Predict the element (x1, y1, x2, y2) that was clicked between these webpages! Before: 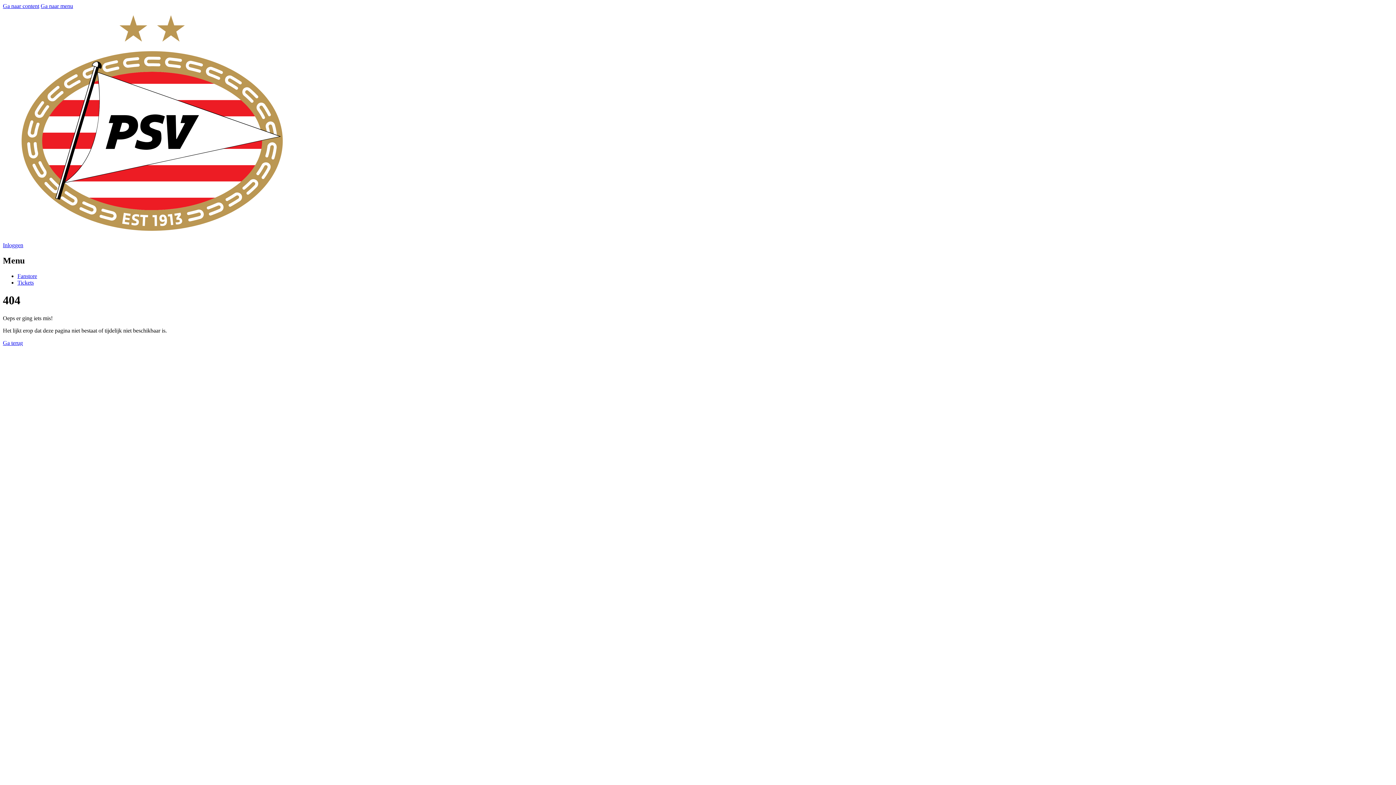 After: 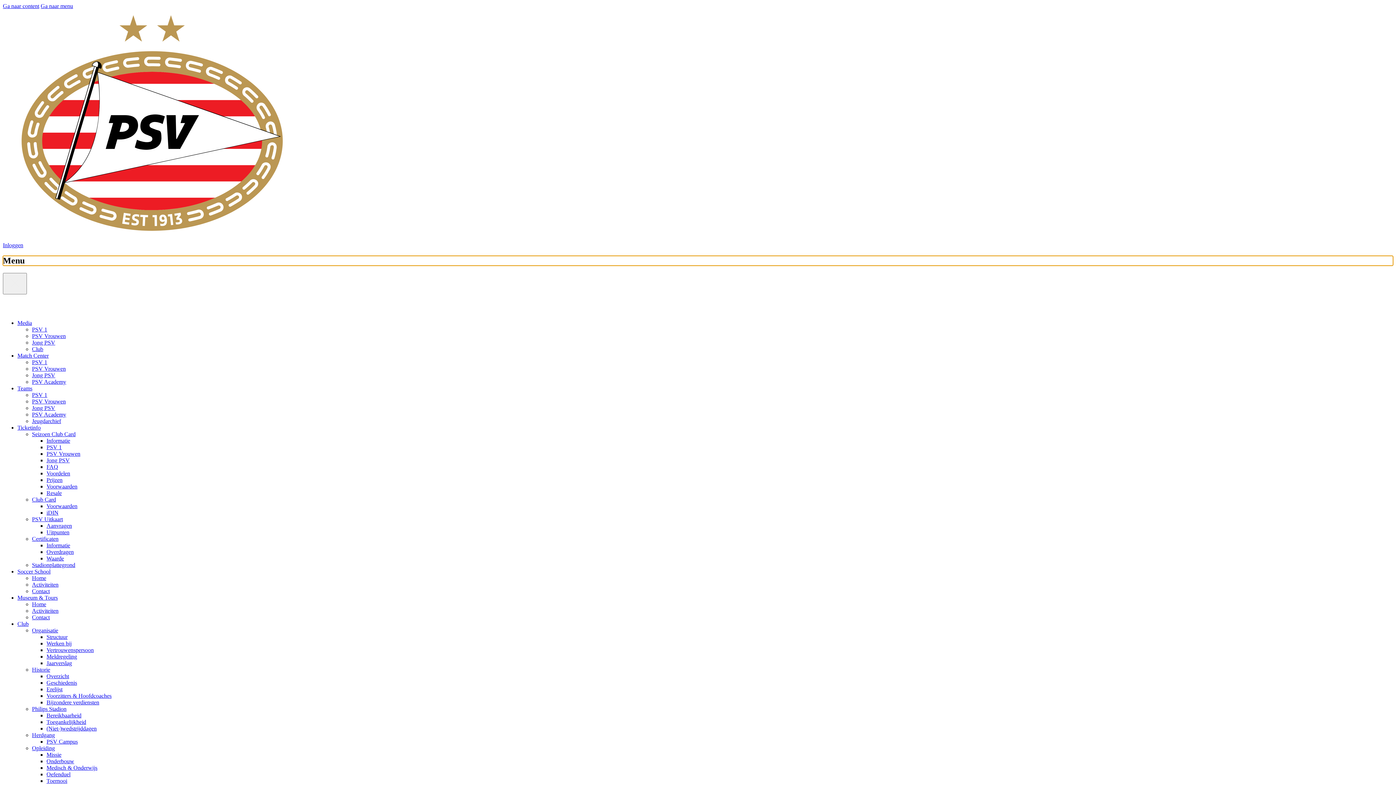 Action: label: Menu bbox: (2, 255, 1393, 265)